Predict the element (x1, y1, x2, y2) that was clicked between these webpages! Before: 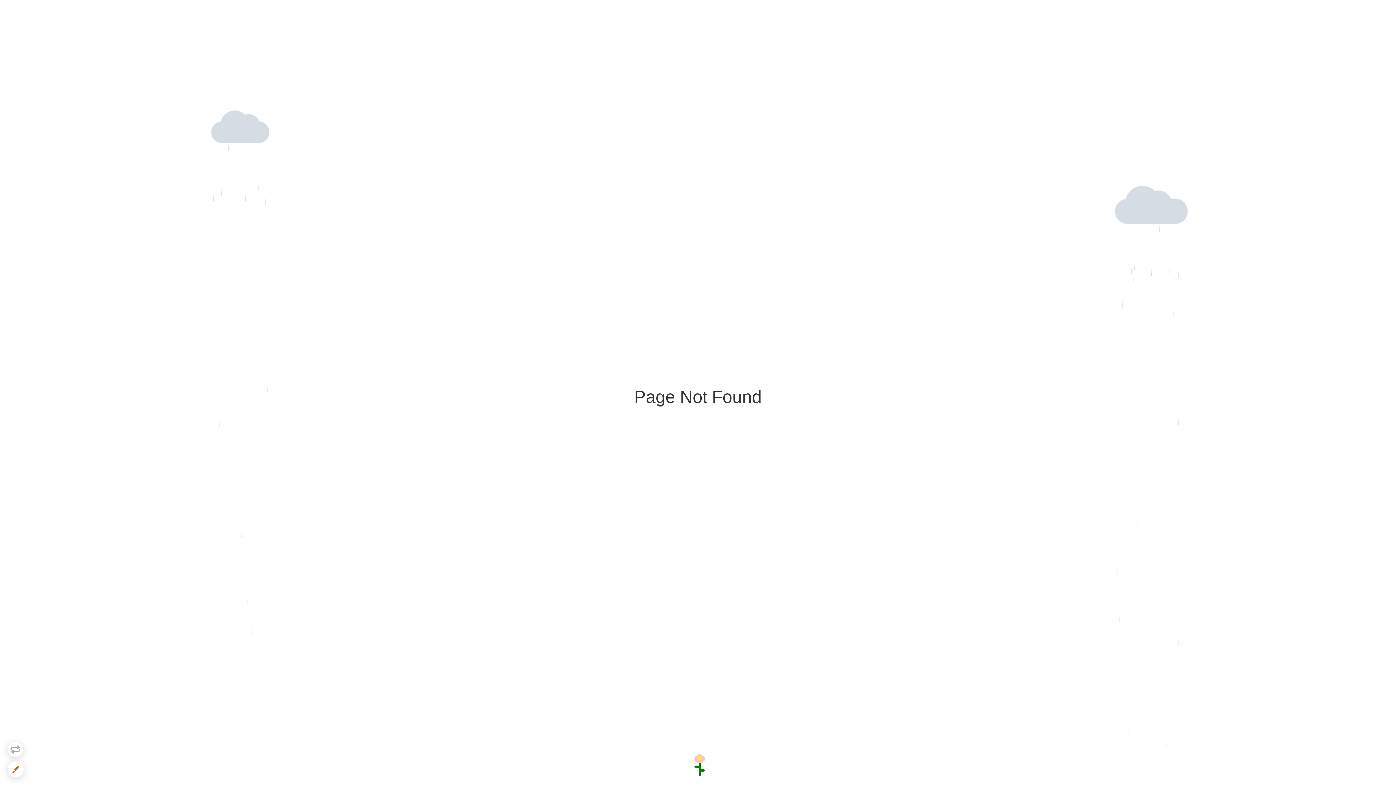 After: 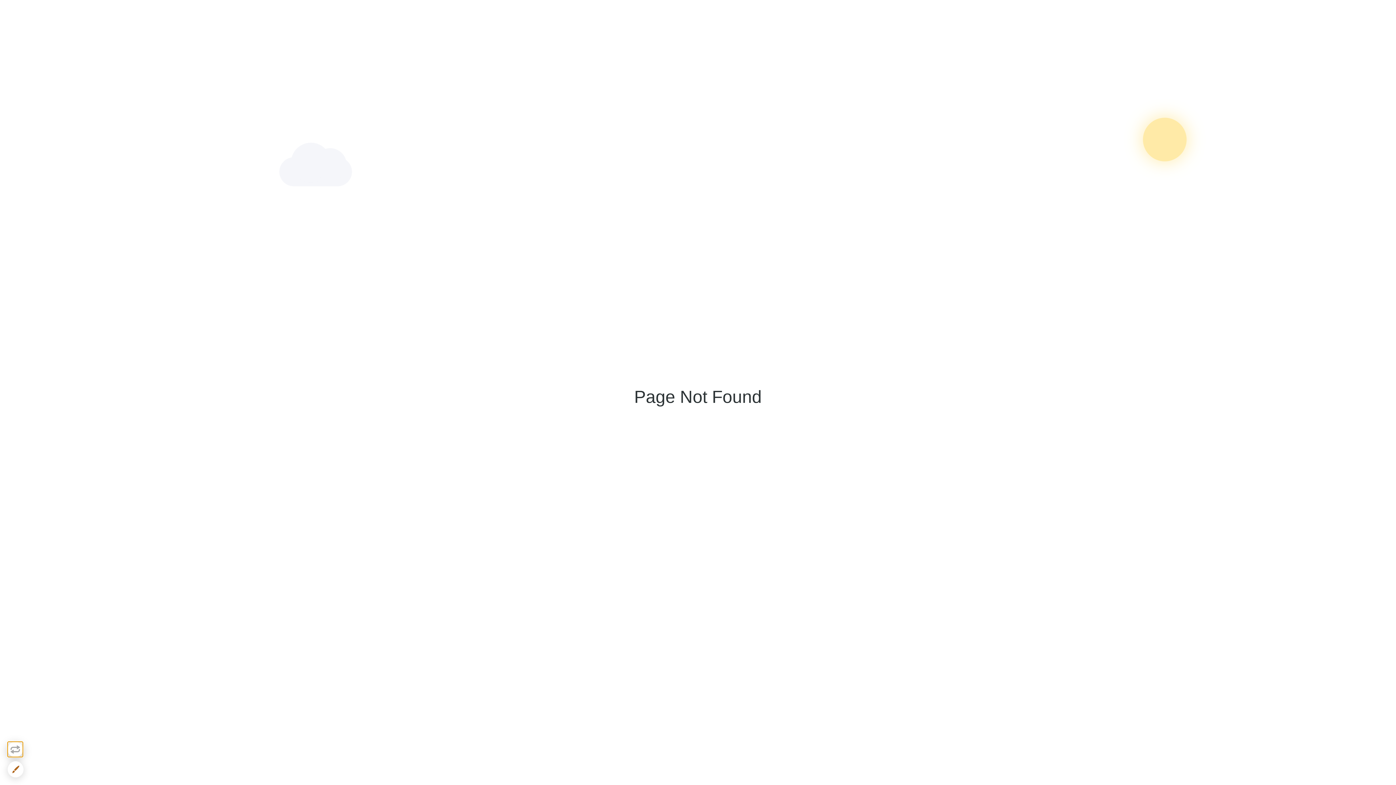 Action: bbox: (7, 741, 23, 757)